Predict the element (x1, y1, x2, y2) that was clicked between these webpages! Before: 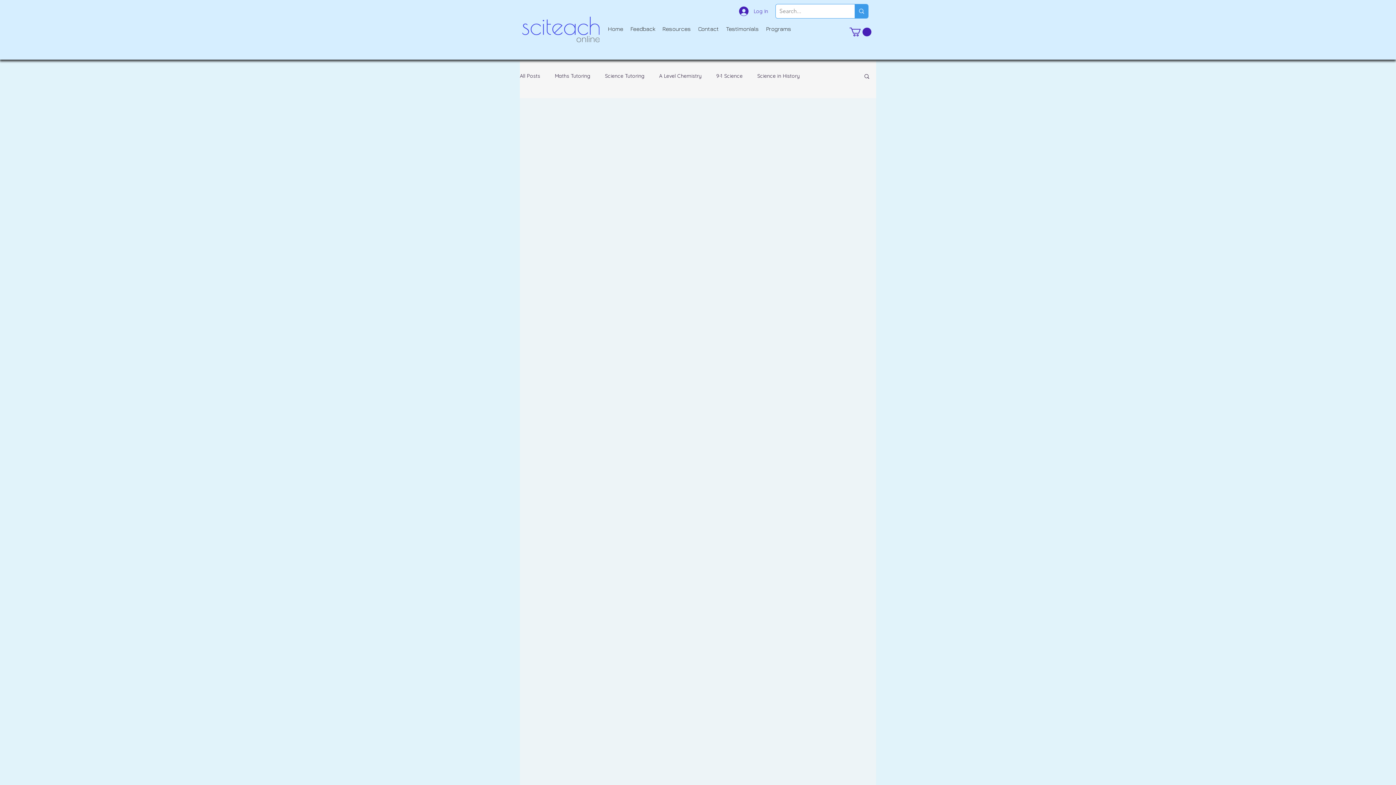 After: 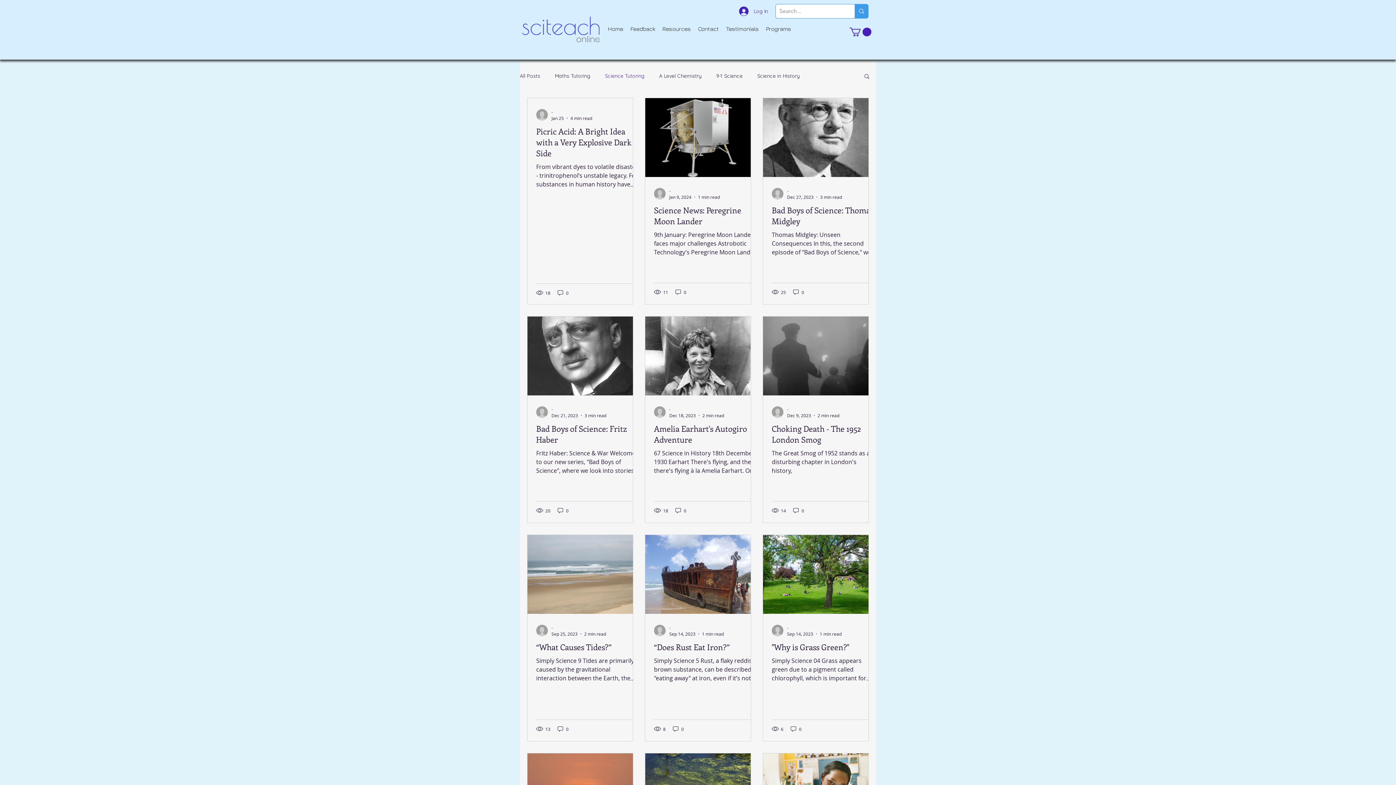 Action: bbox: (605, 72, 644, 79) label: Science Tutoring